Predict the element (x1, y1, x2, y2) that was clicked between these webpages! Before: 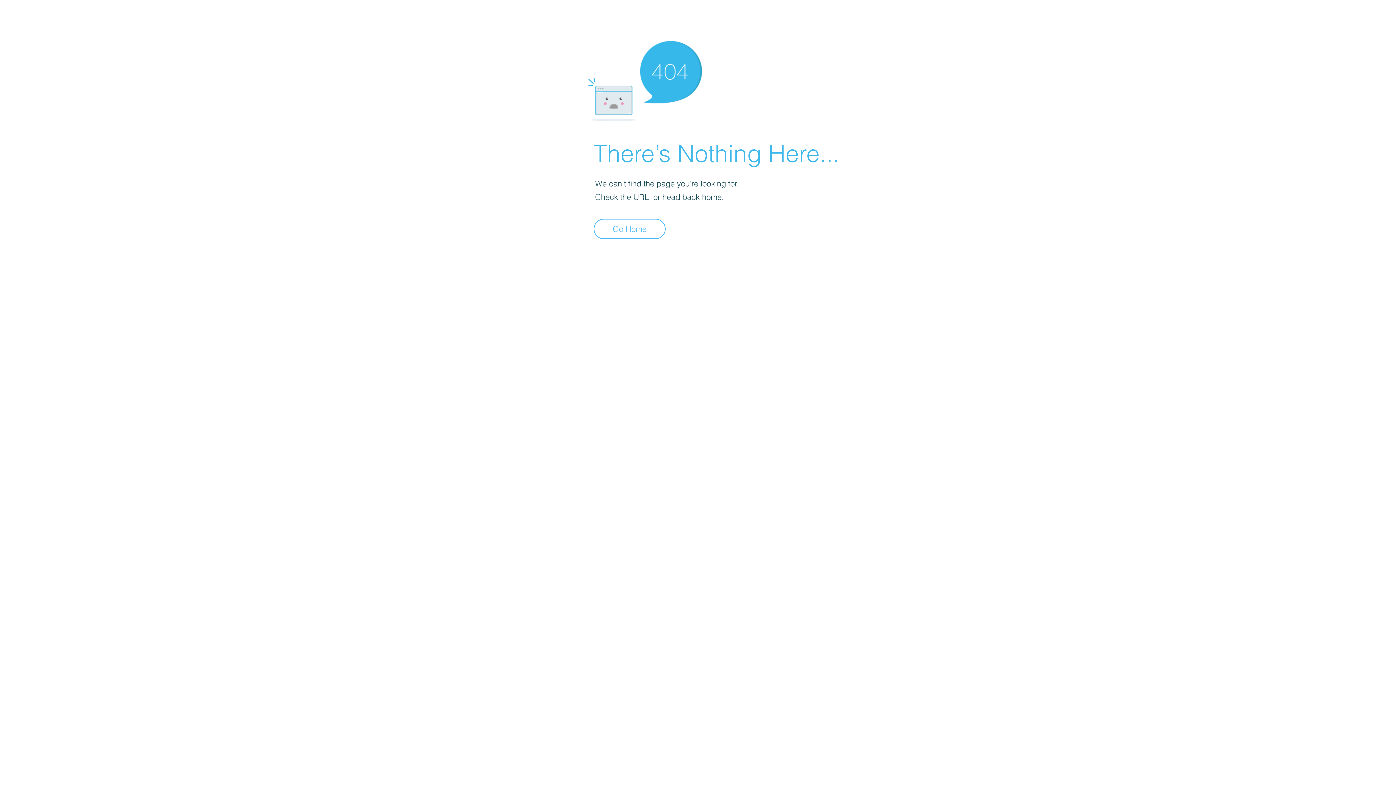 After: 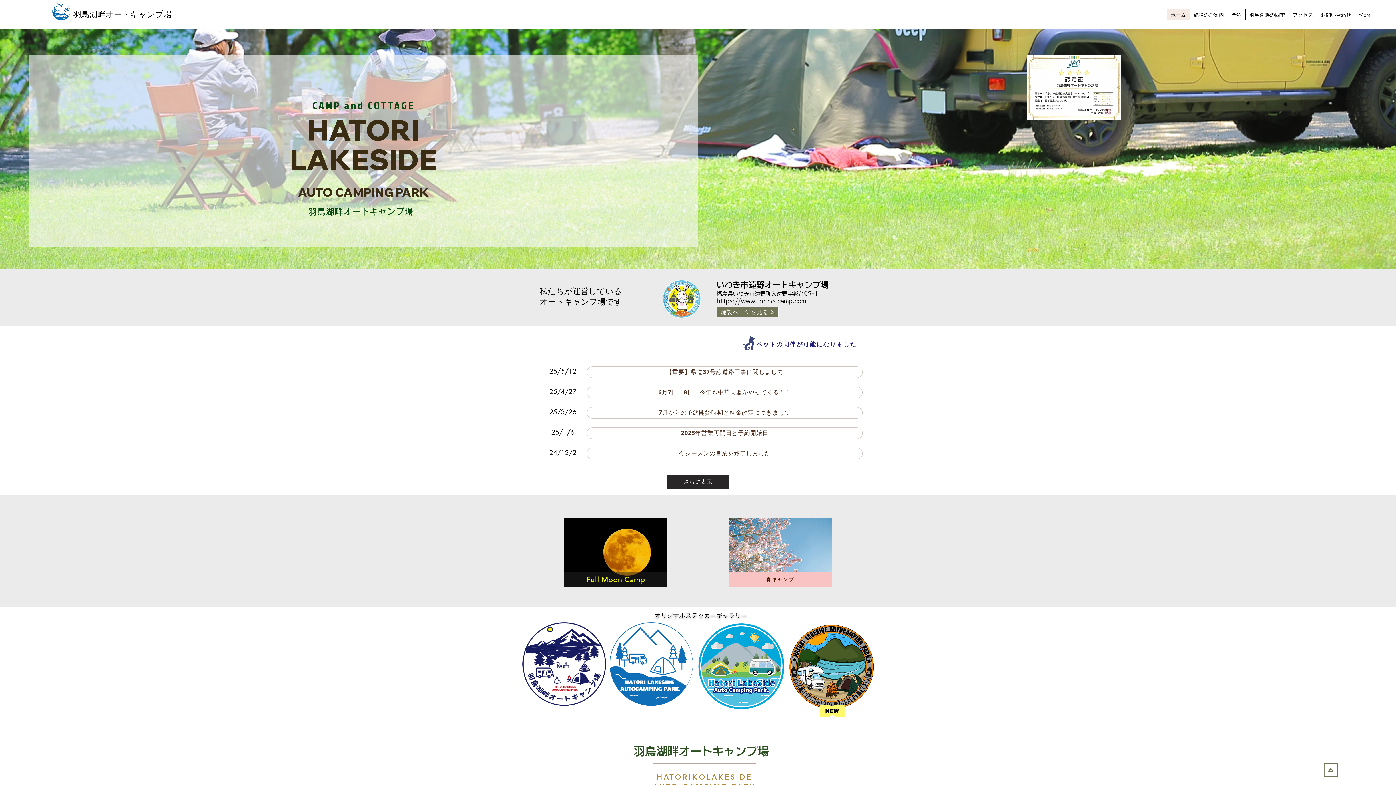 Action: bbox: (593, 218, 665, 239) label: Go Home